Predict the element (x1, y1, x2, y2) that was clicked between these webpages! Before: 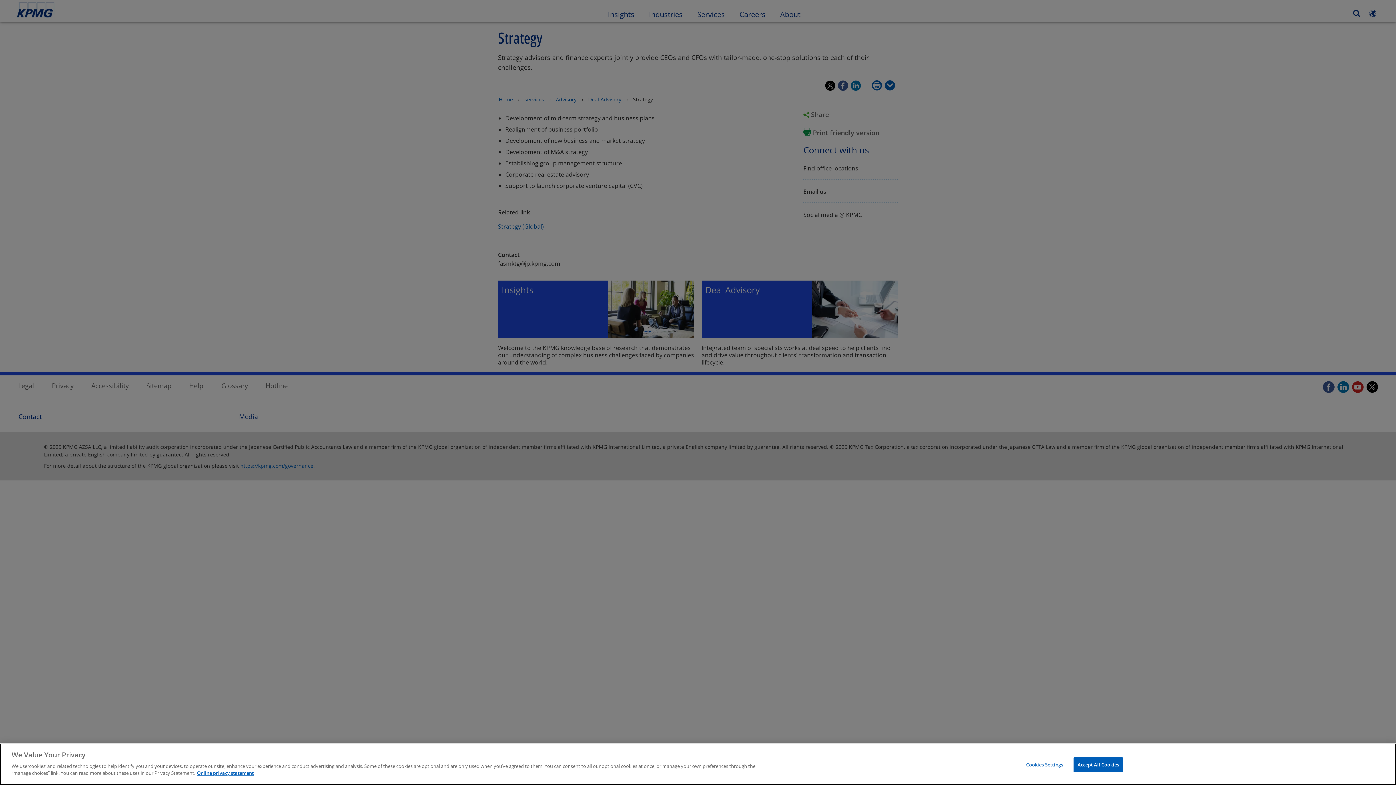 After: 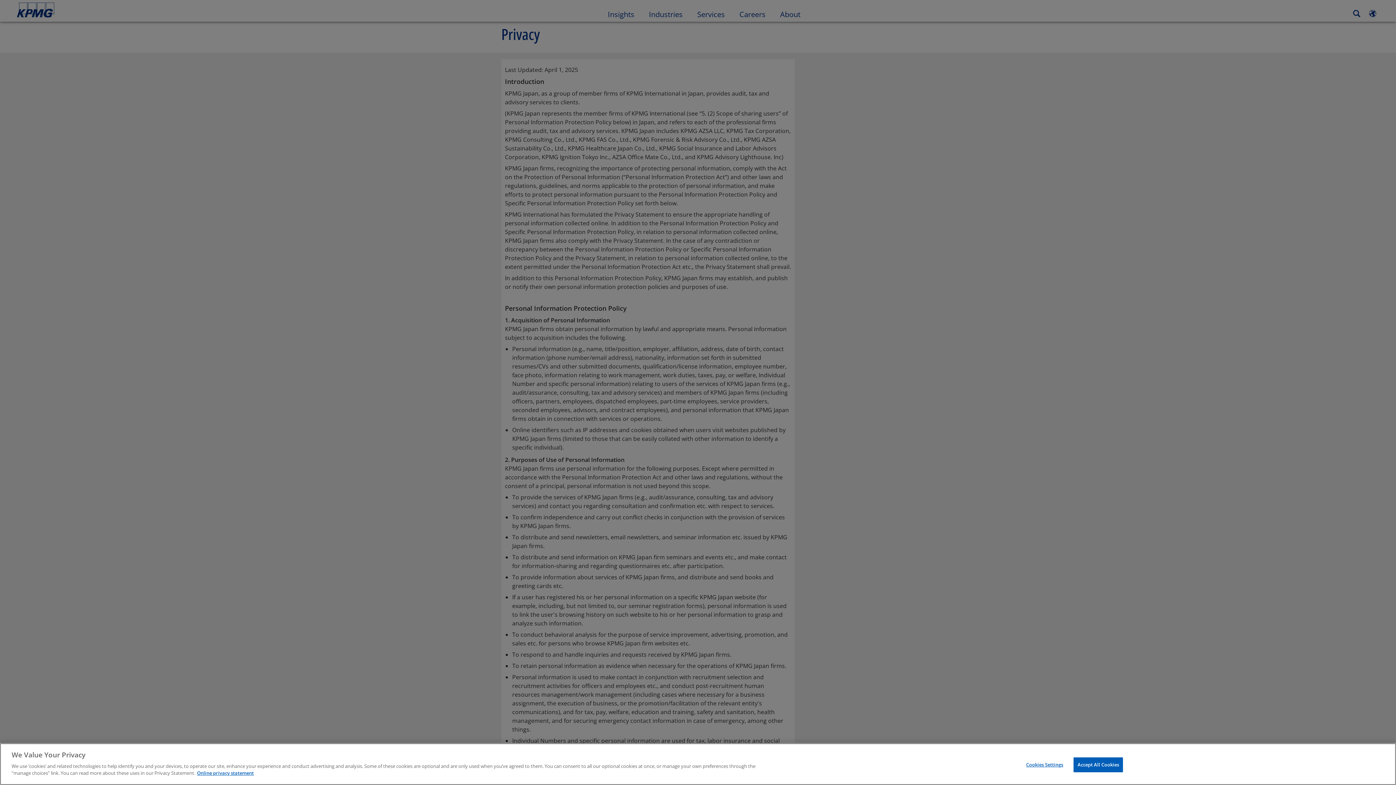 Action: label: More information about your privacy, opens in a new tab bbox: (197, 770, 253, 776)